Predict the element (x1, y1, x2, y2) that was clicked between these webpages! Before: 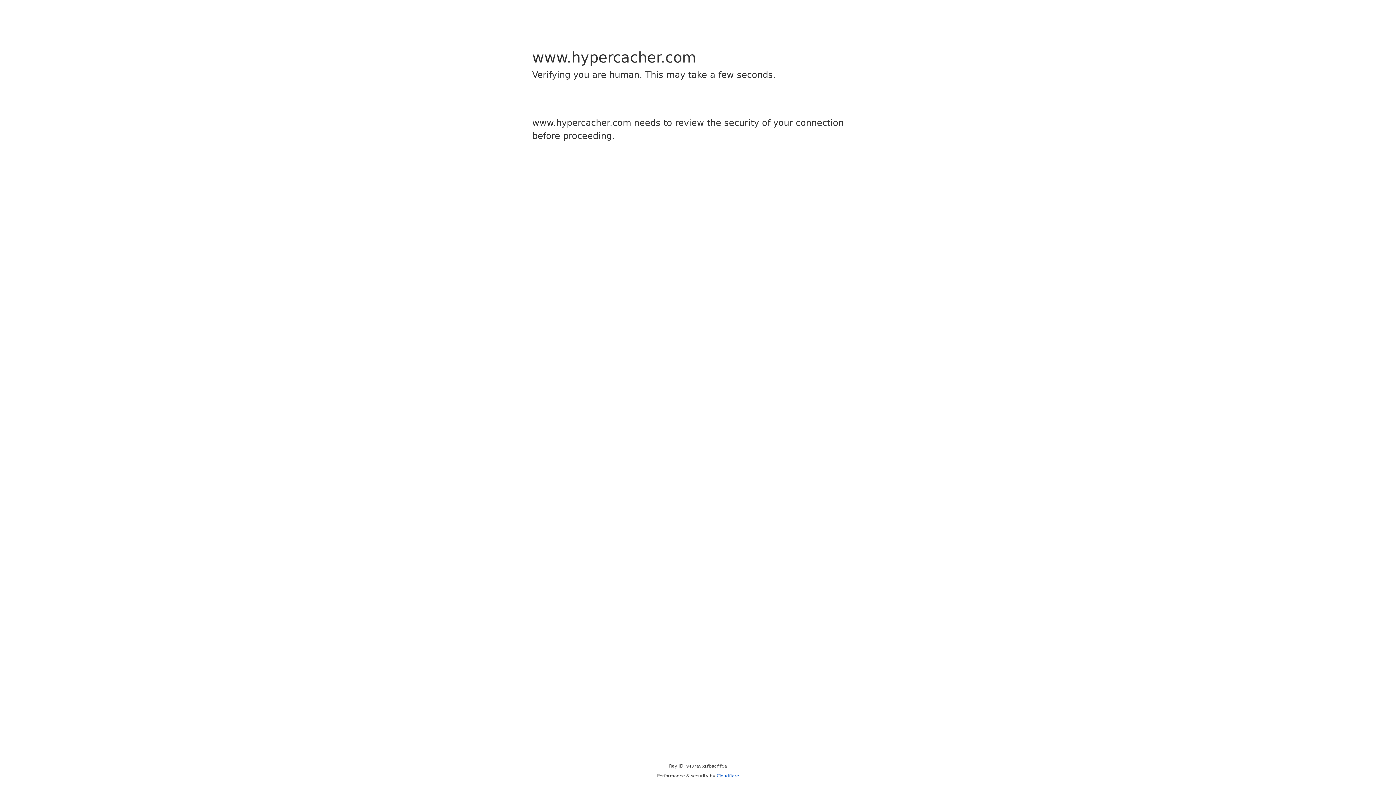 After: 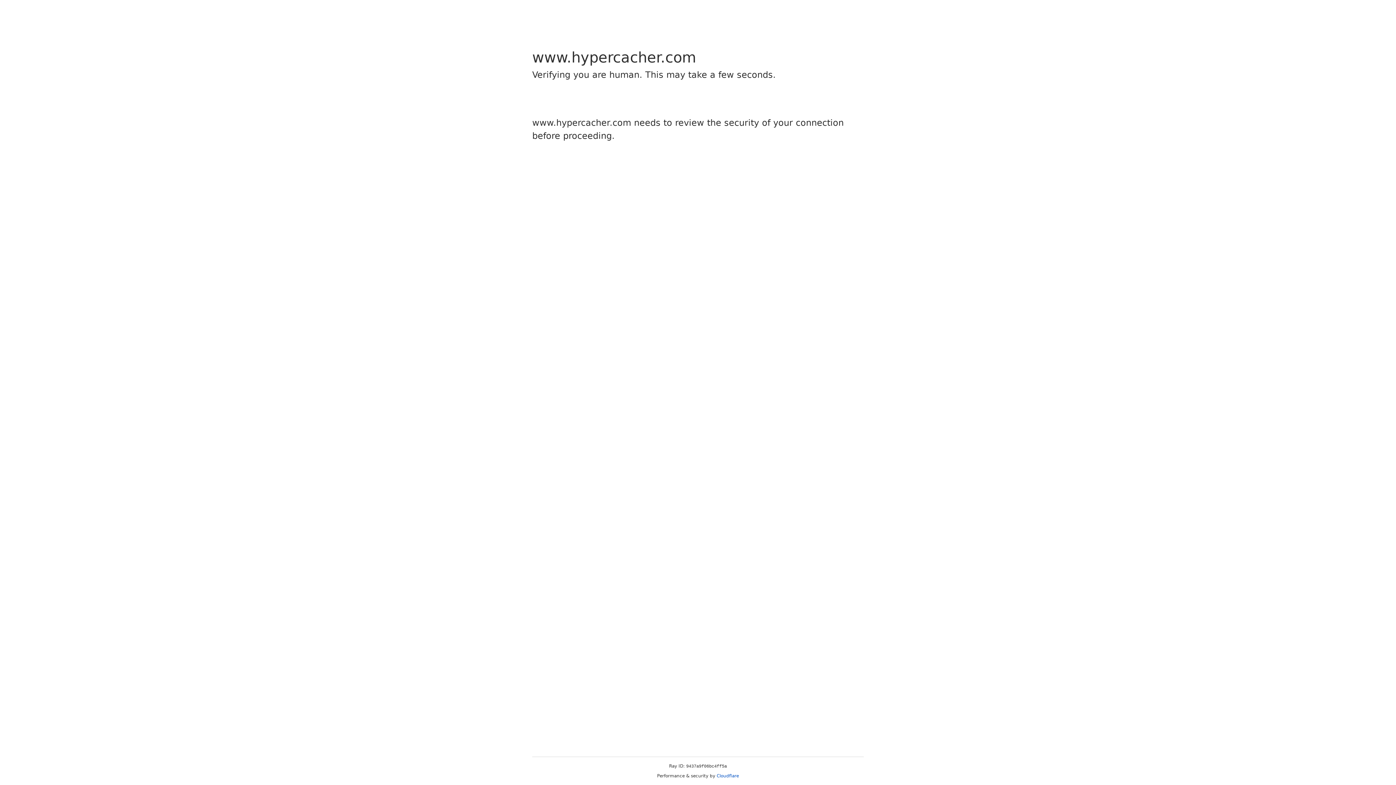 Action: bbox: (716, 773, 739, 778) label: Cloudflare